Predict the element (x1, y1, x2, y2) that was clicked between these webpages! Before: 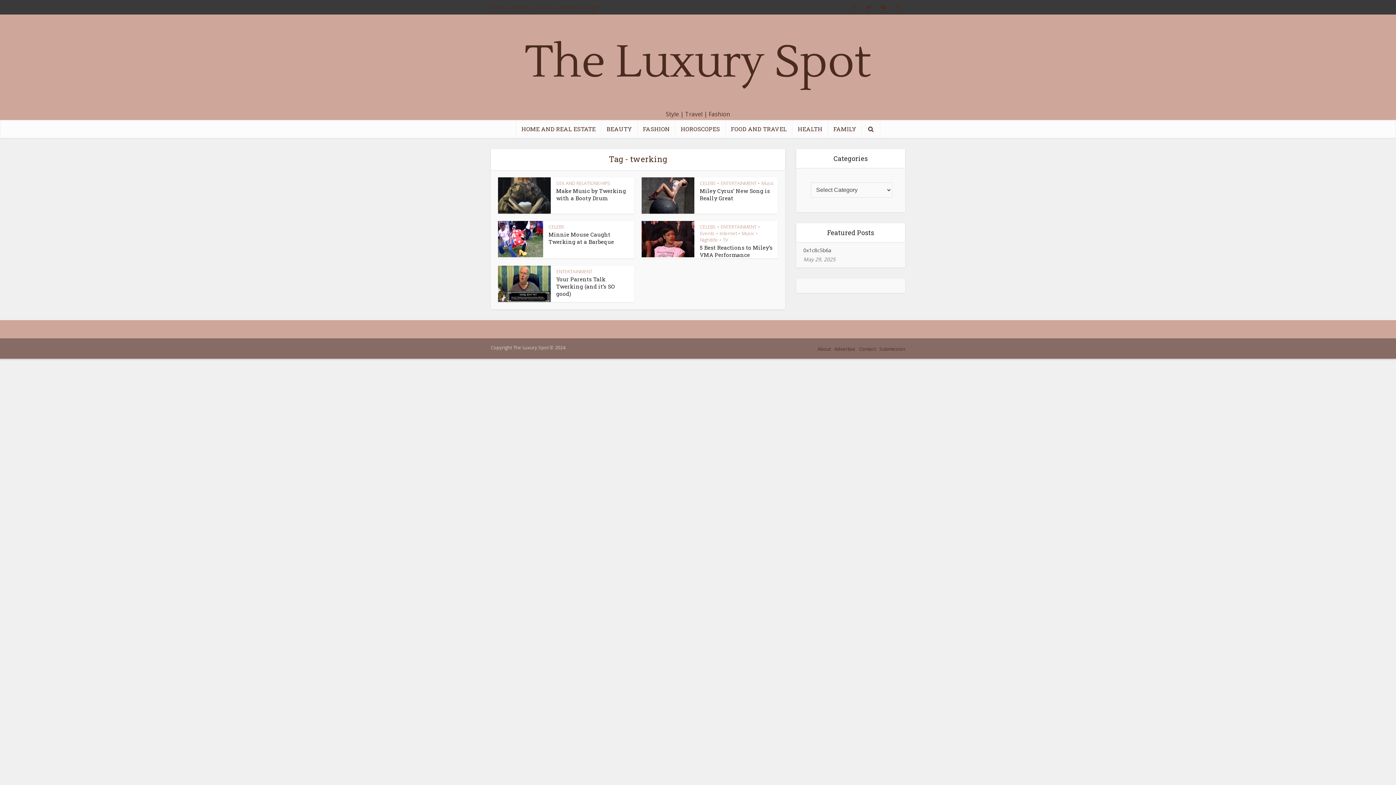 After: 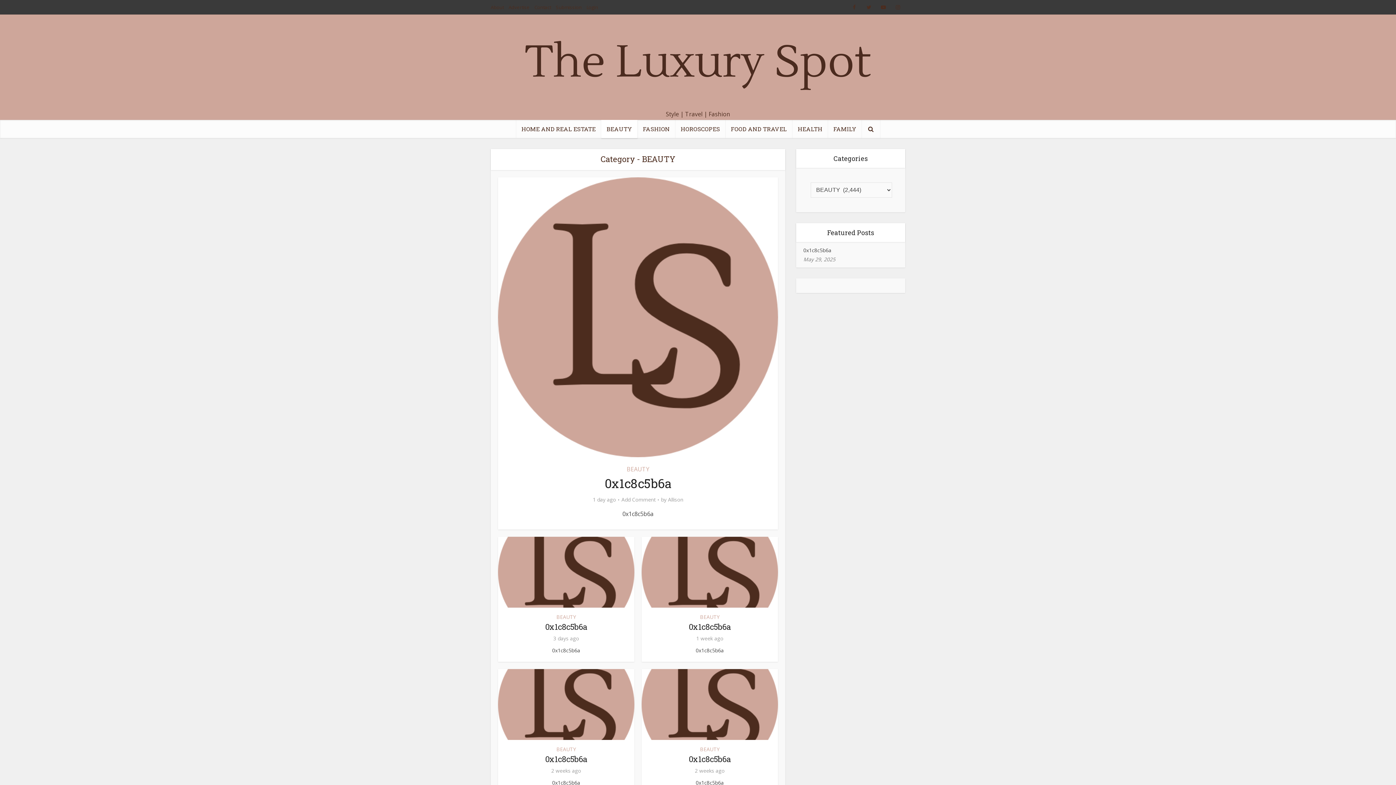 Action: bbox: (601, 120, 637, 138) label: BEAUTY